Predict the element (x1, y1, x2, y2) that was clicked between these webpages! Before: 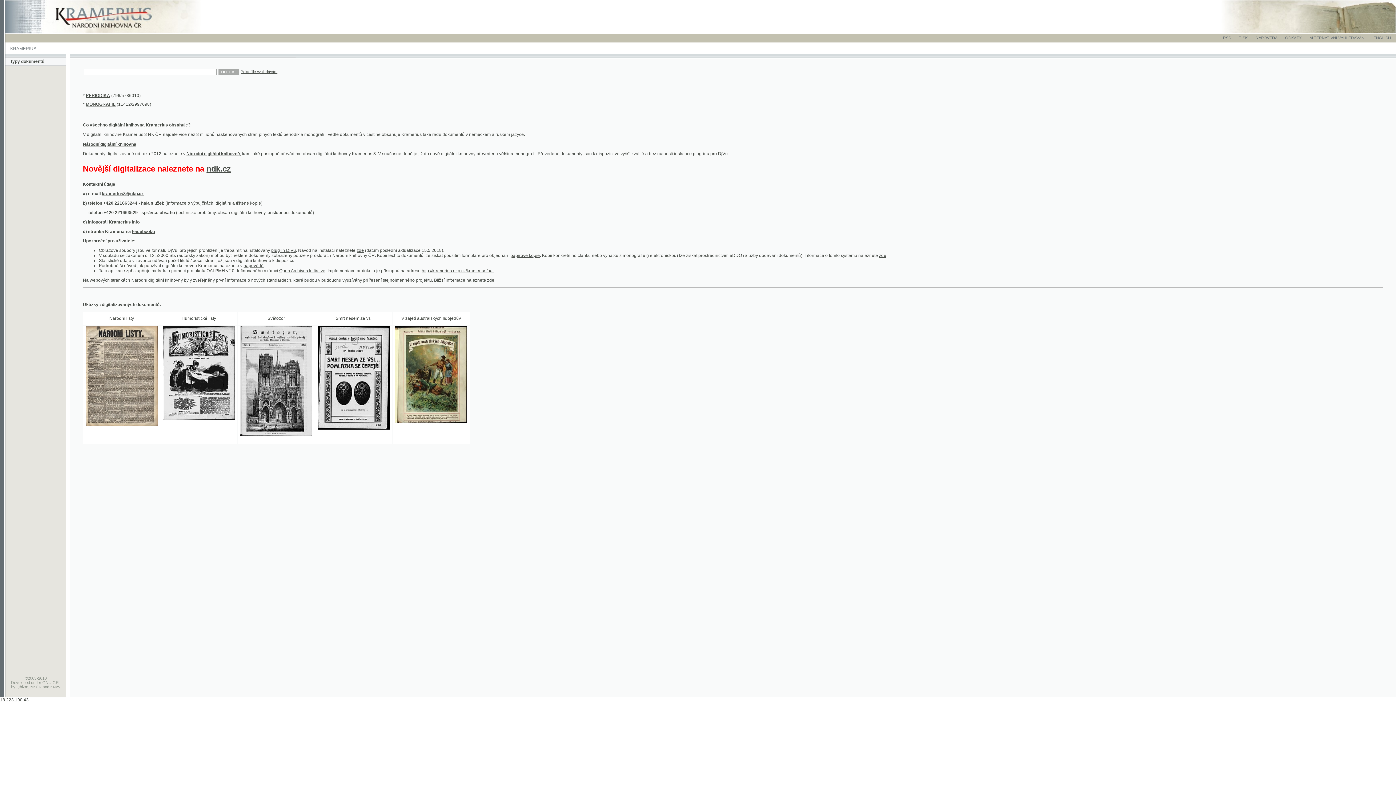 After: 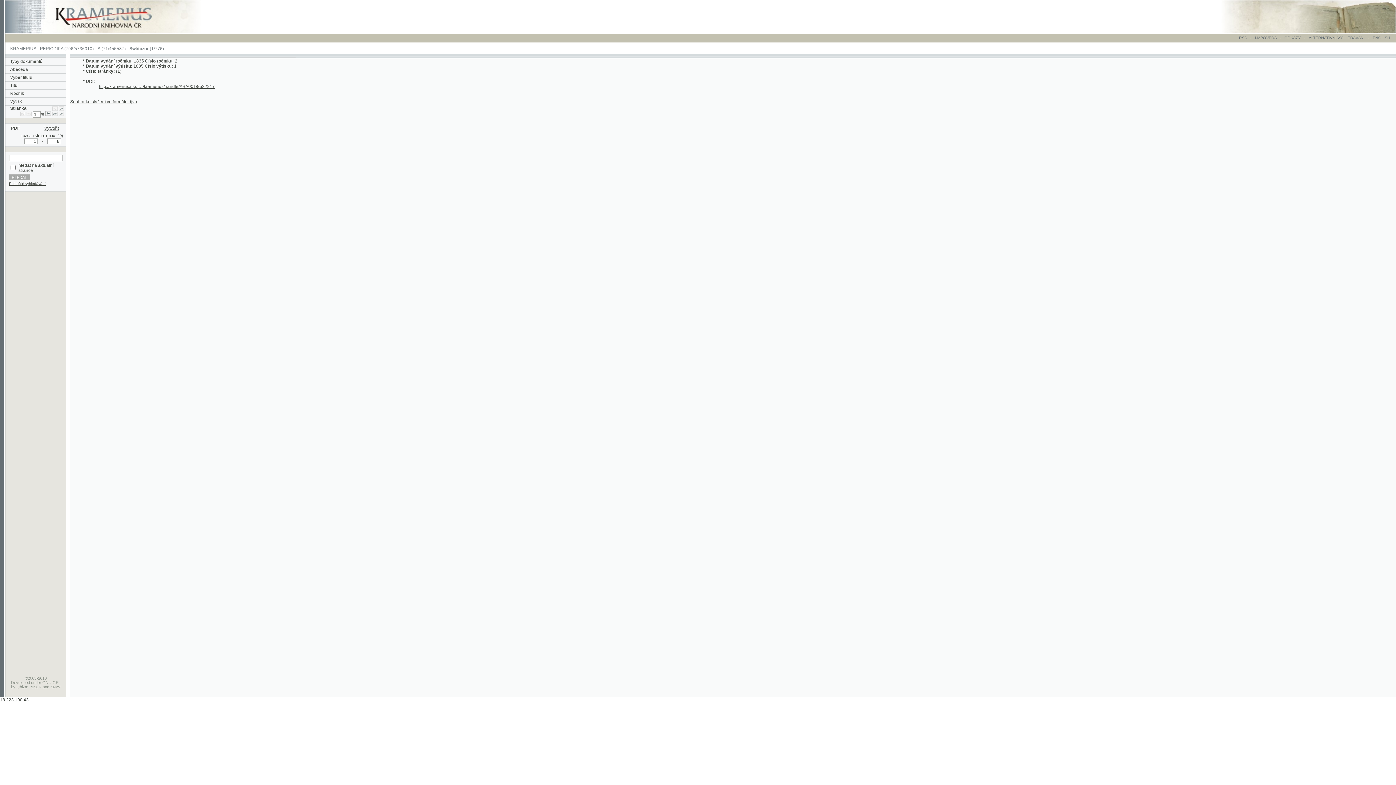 Action: bbox: (218, 392, 283, 397)